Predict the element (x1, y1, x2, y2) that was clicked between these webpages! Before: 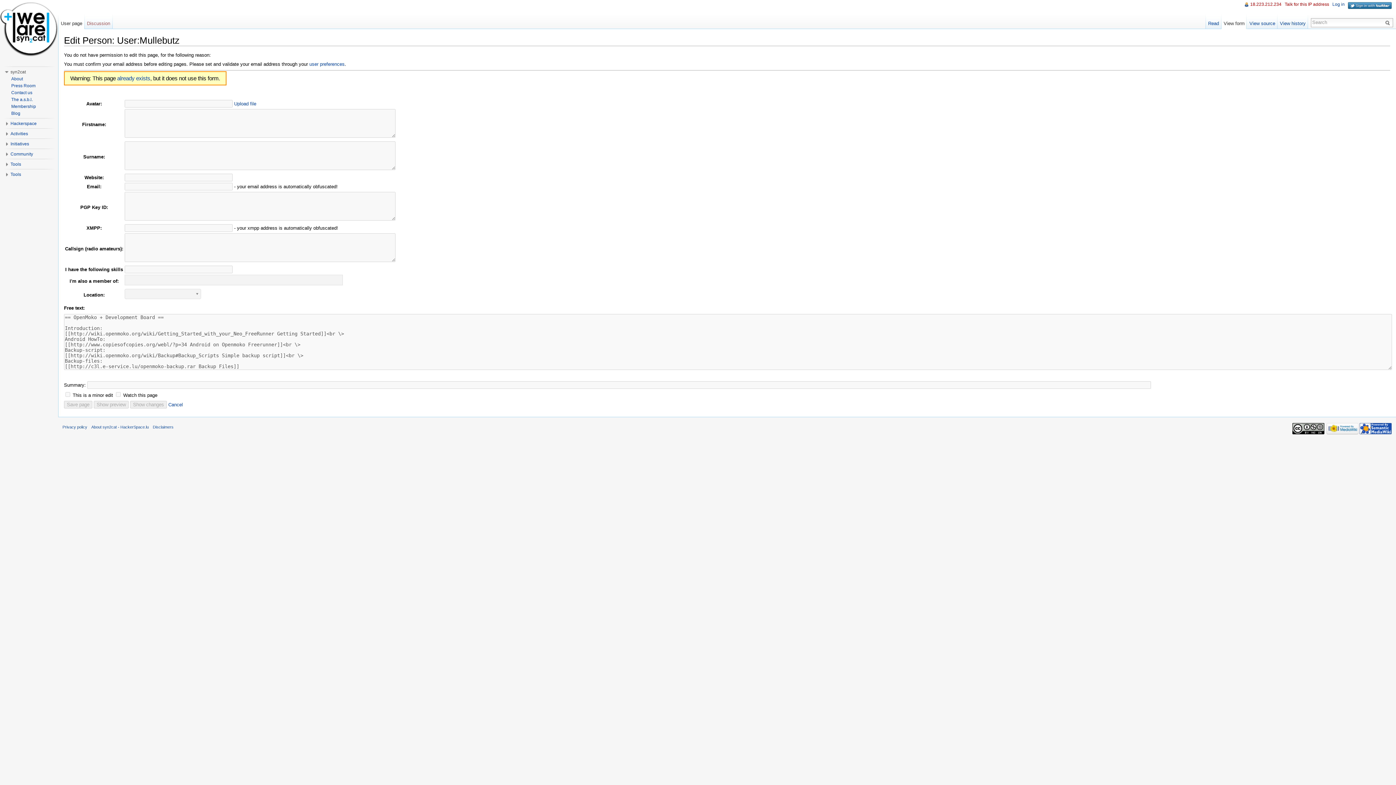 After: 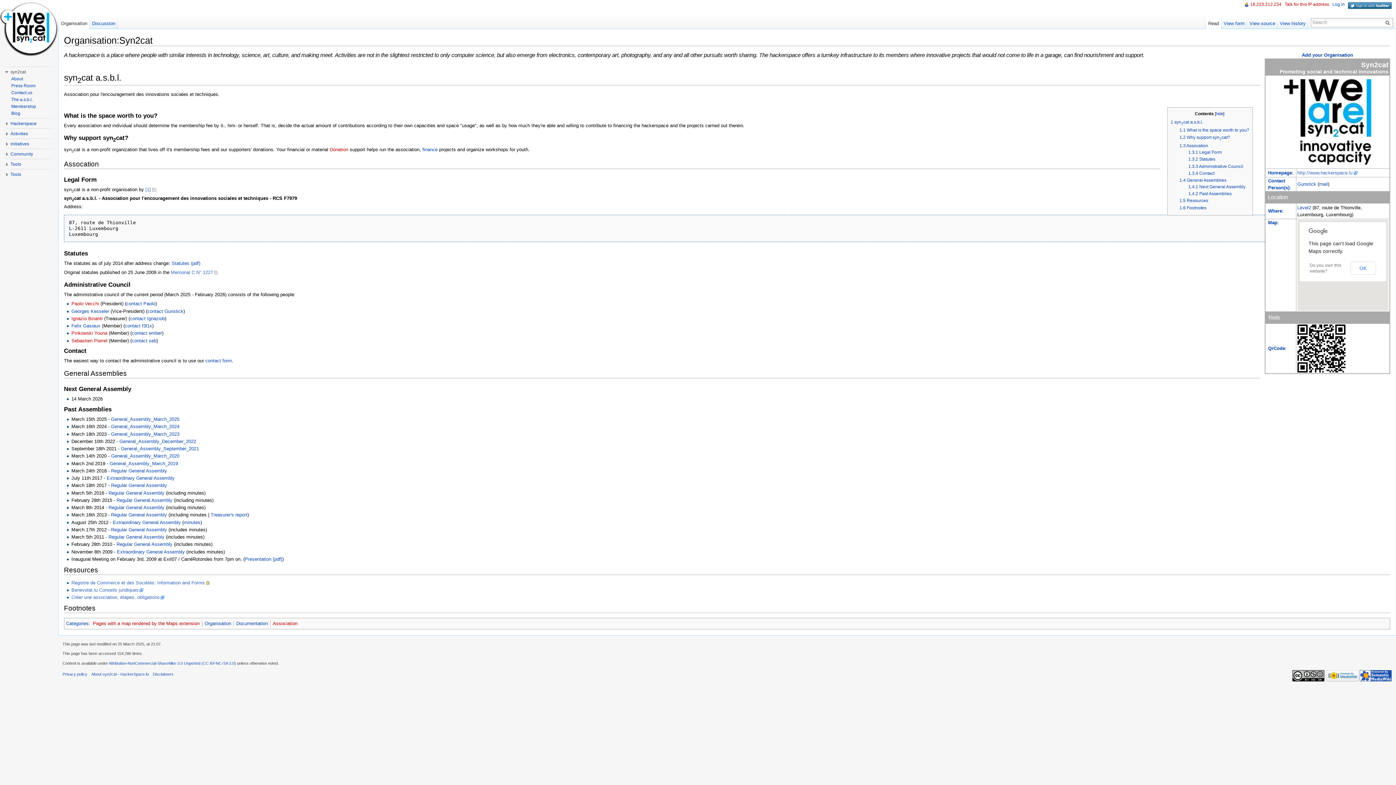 Action: label: The a.s.b.l. bbox: (11, 97, 32, 102)